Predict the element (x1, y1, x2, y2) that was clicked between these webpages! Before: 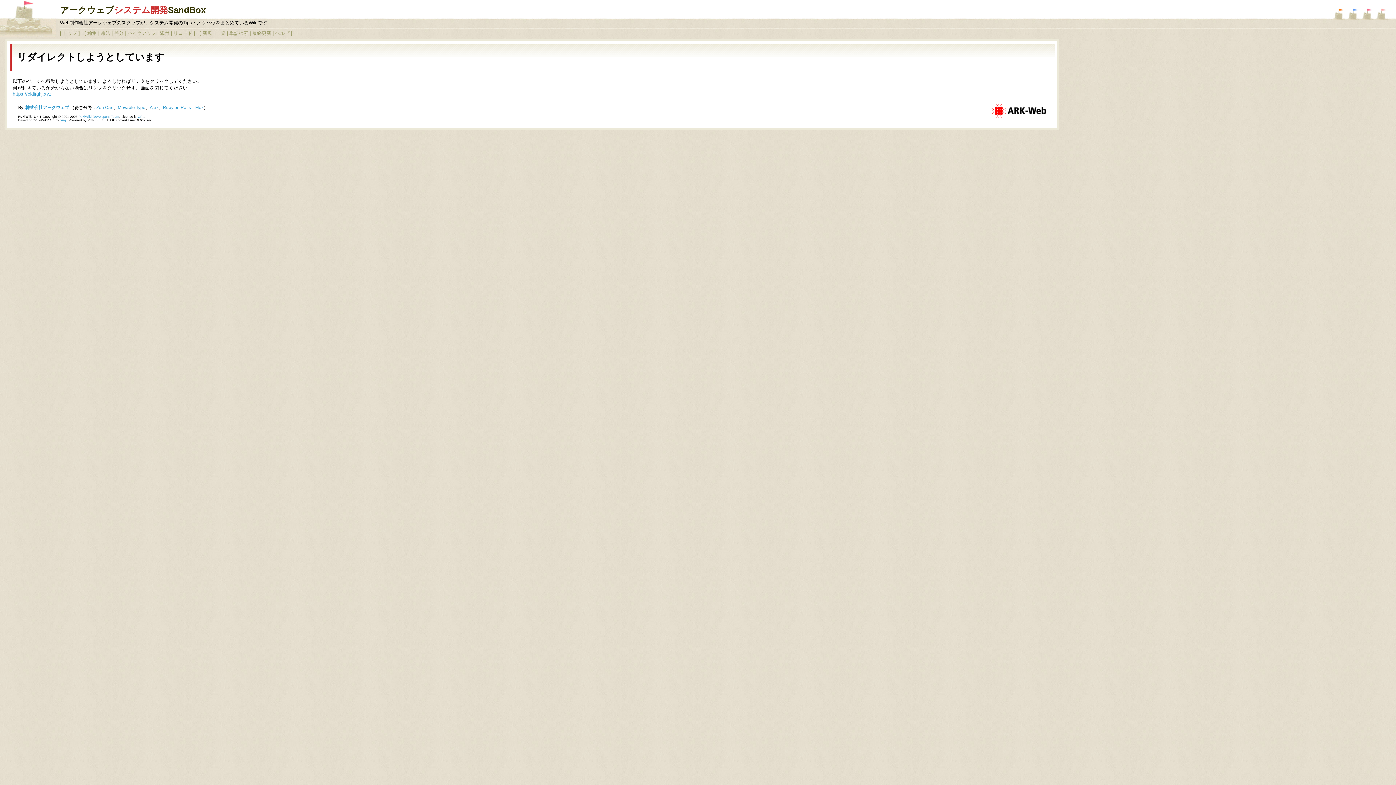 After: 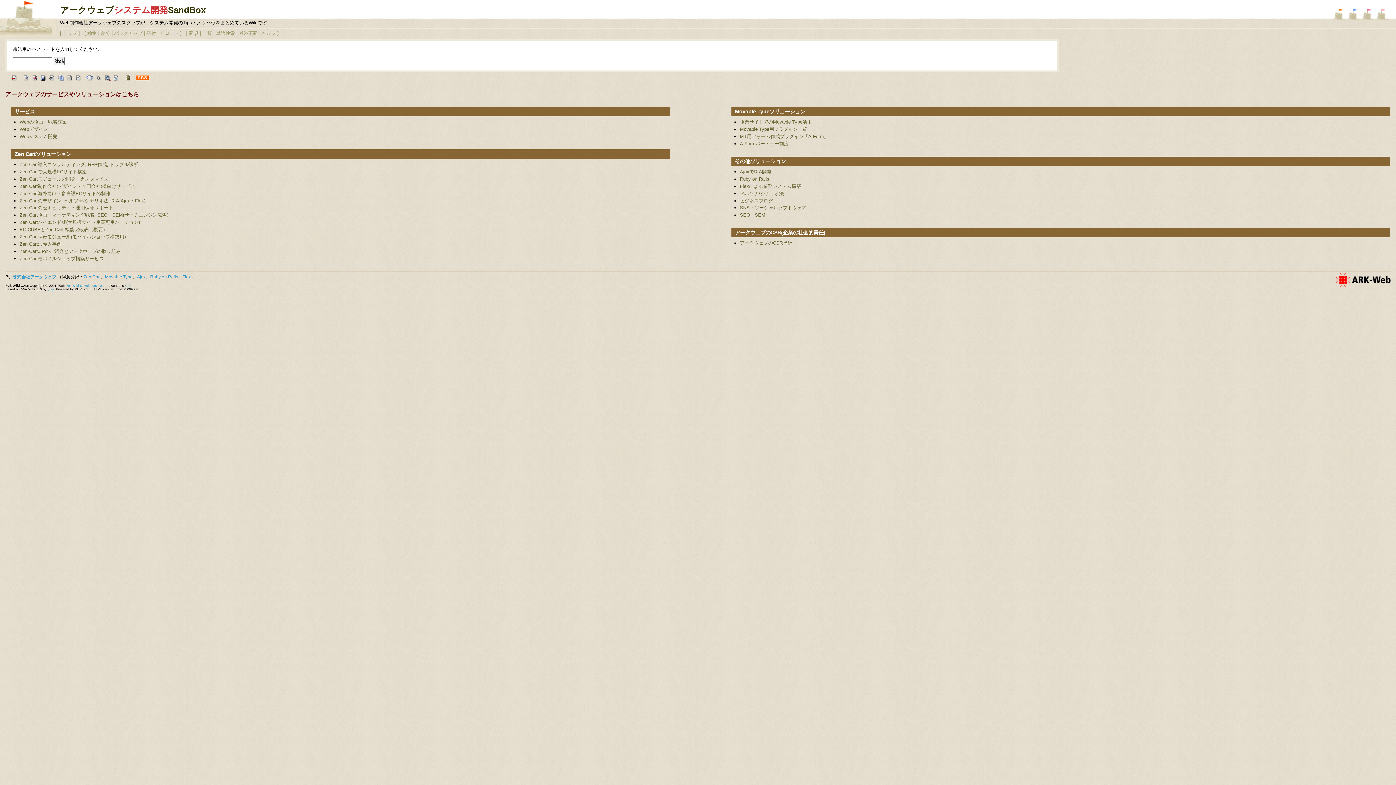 Action: bbox: (100, 30, 110, 35) label: 凍結